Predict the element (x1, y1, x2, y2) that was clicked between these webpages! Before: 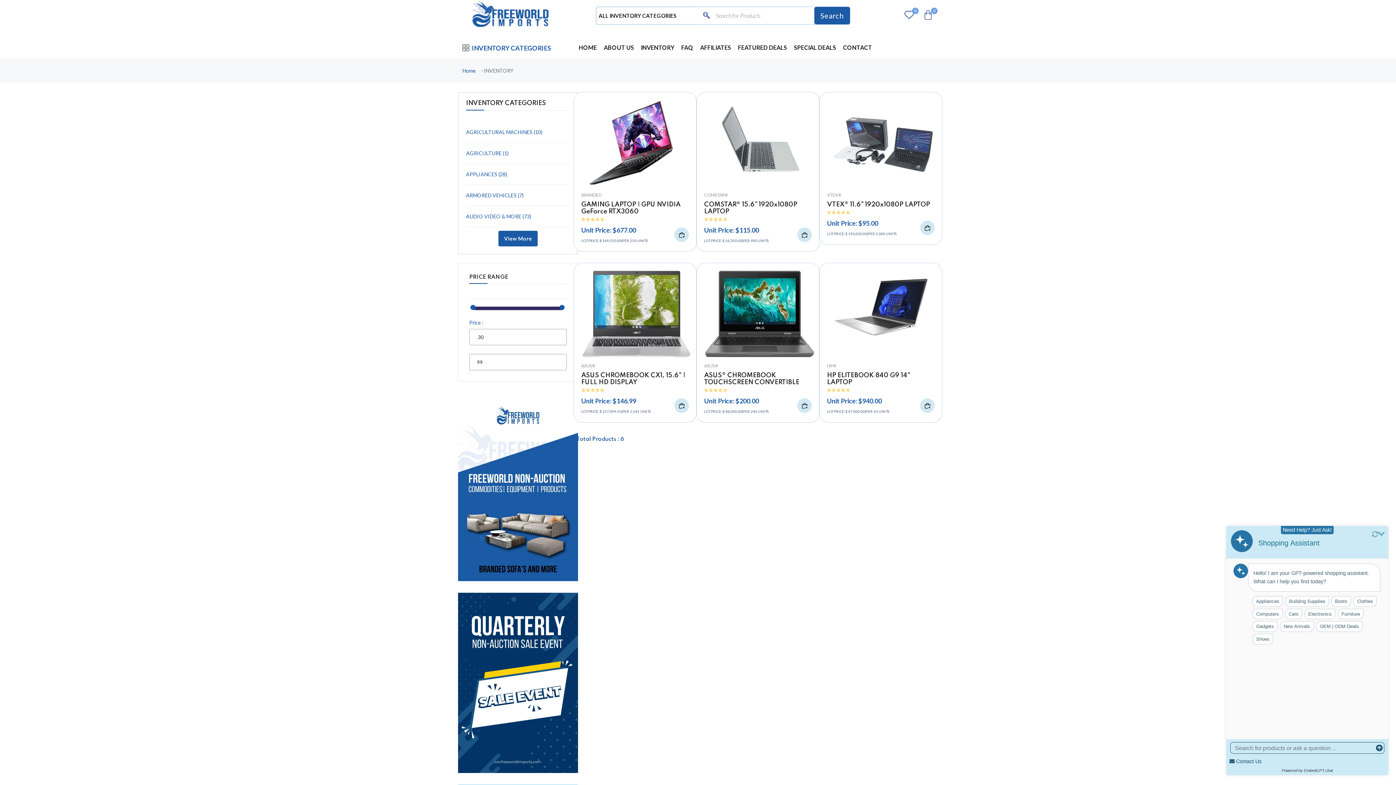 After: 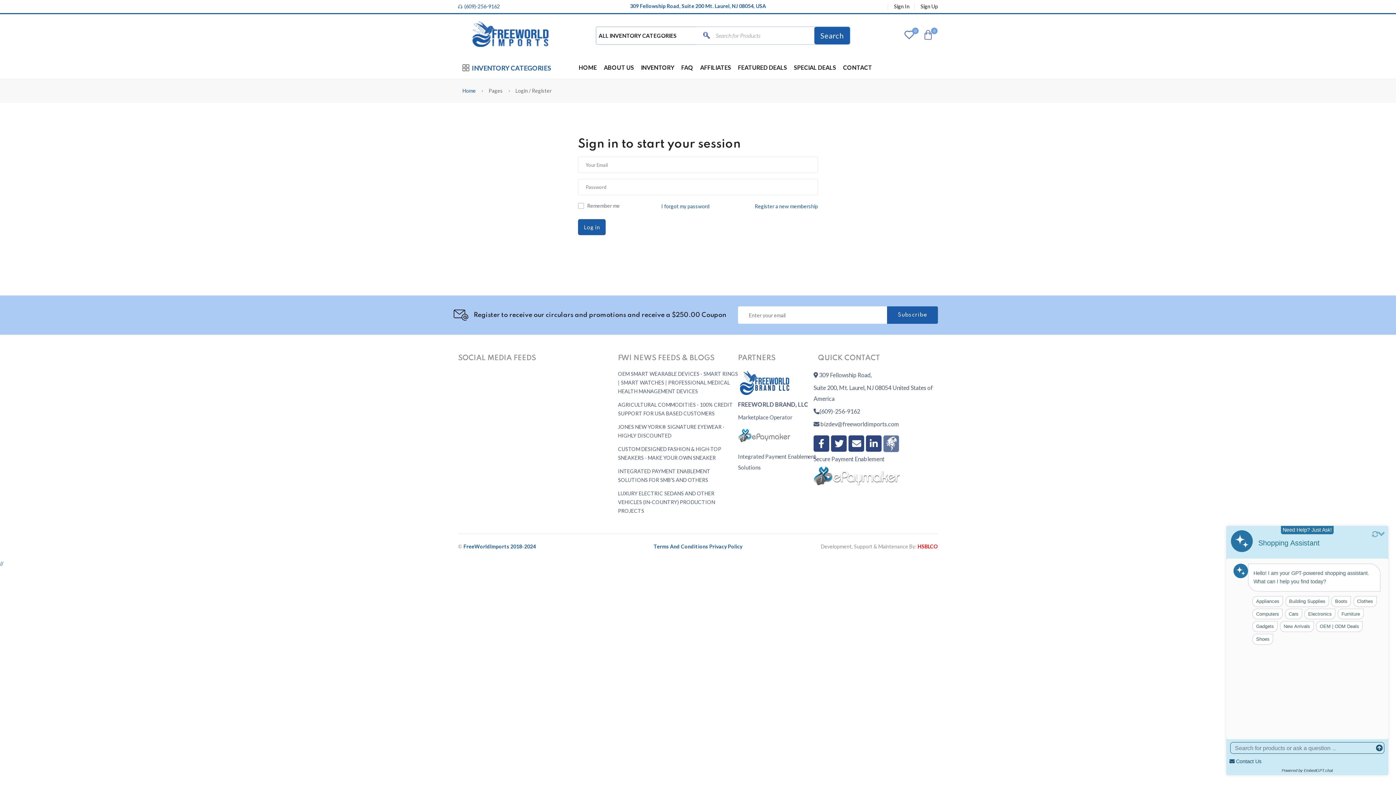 Action: label: Add To Cart bbox: (920, 398, 934, 413)